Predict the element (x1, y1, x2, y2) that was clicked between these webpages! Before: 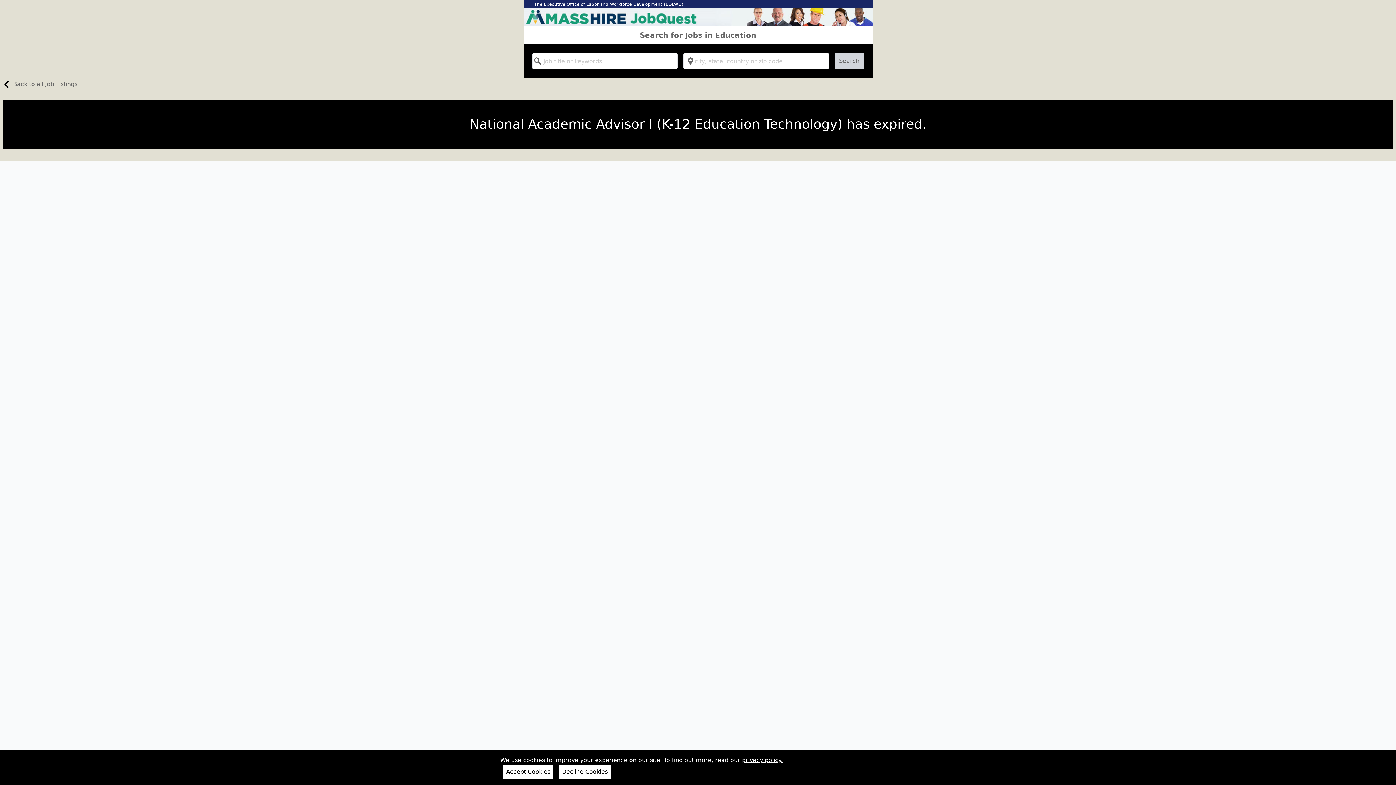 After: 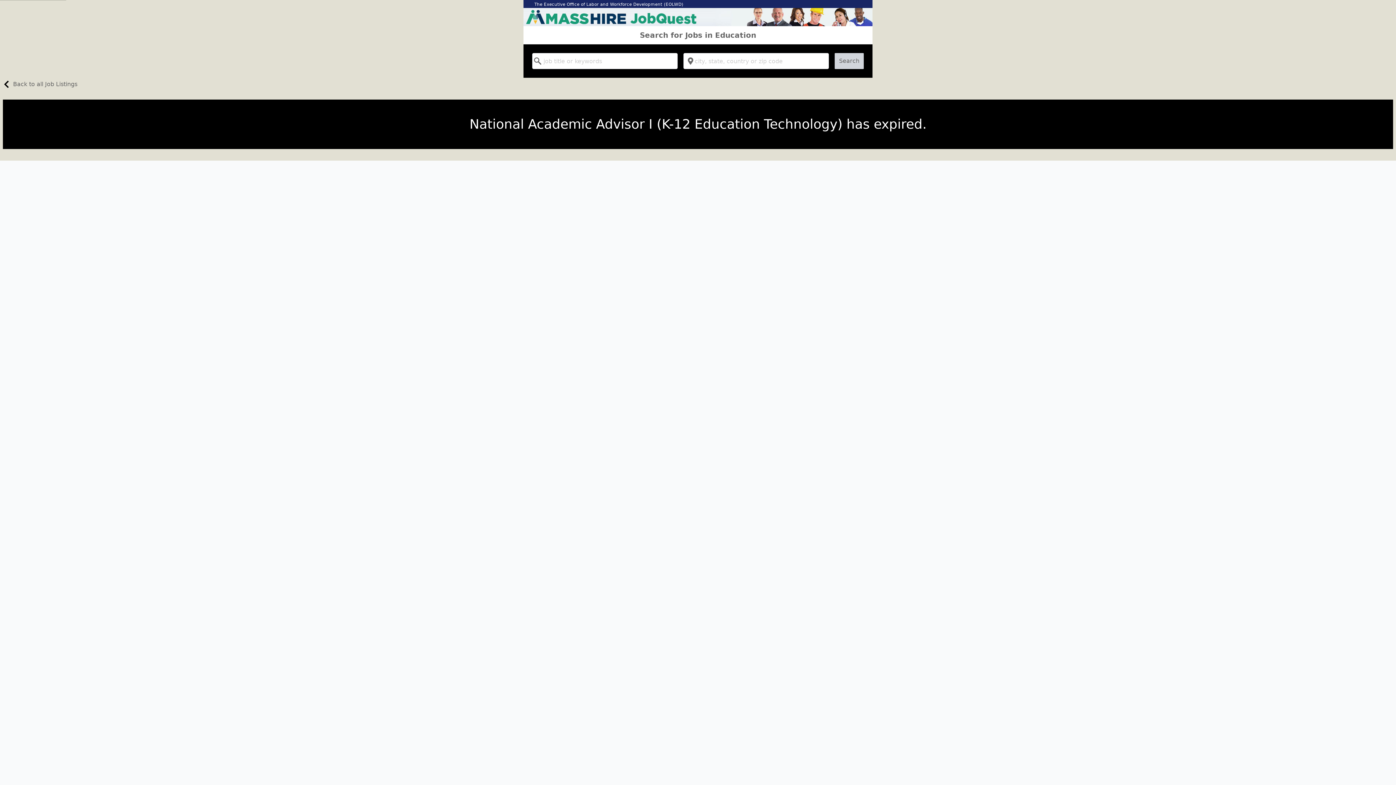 Action: bbox: (559, 765, 610, 779) label: Decline Cookies